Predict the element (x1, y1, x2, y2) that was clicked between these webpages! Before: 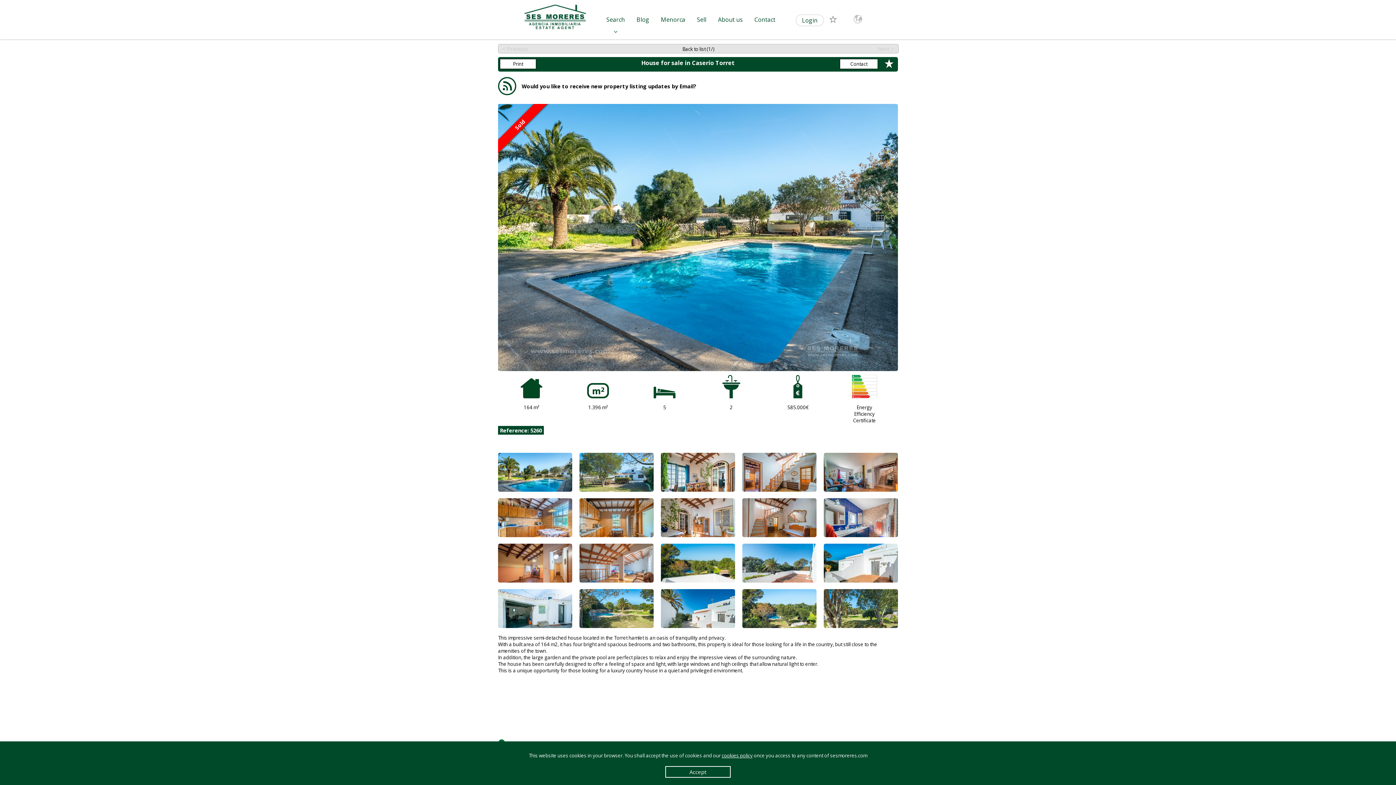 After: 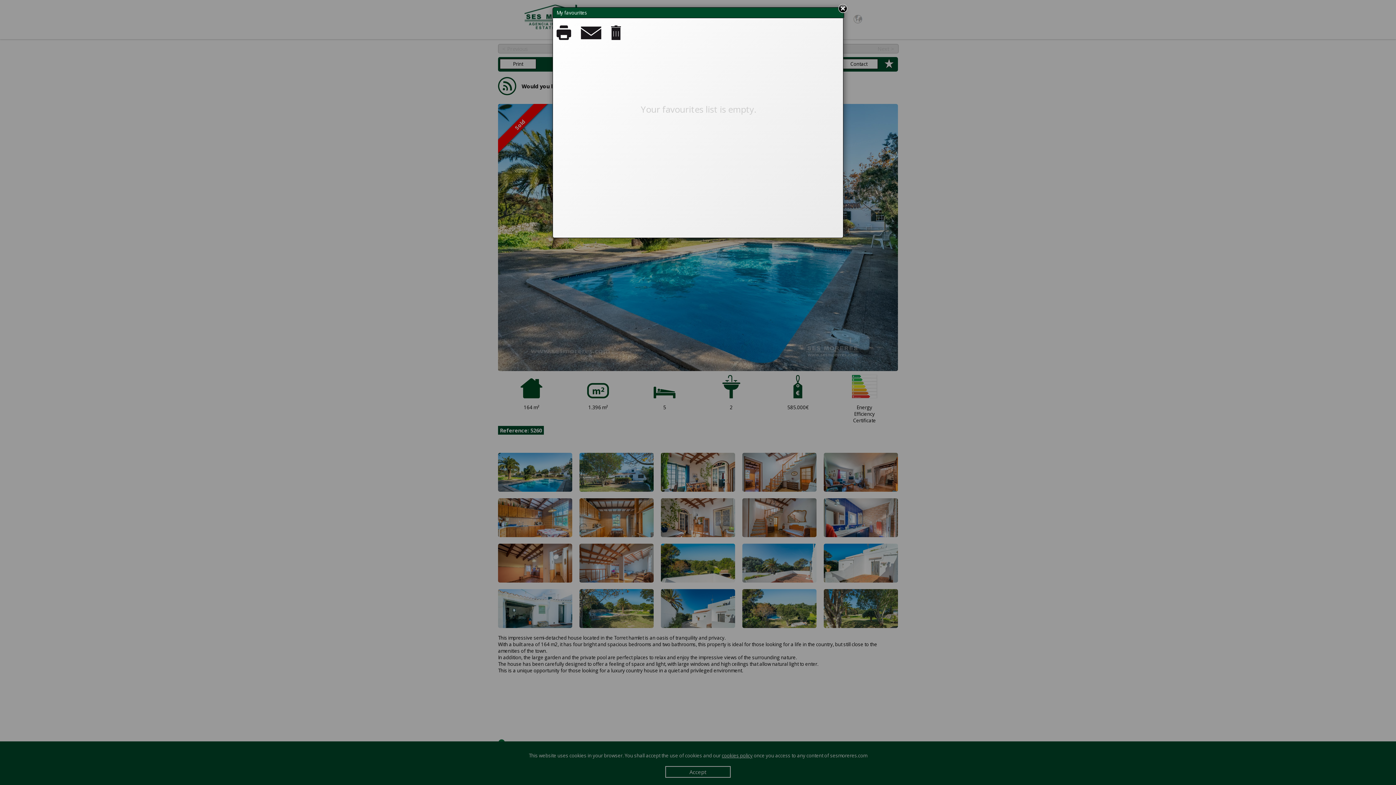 Action: bbox: (824, 0, 842, 39)